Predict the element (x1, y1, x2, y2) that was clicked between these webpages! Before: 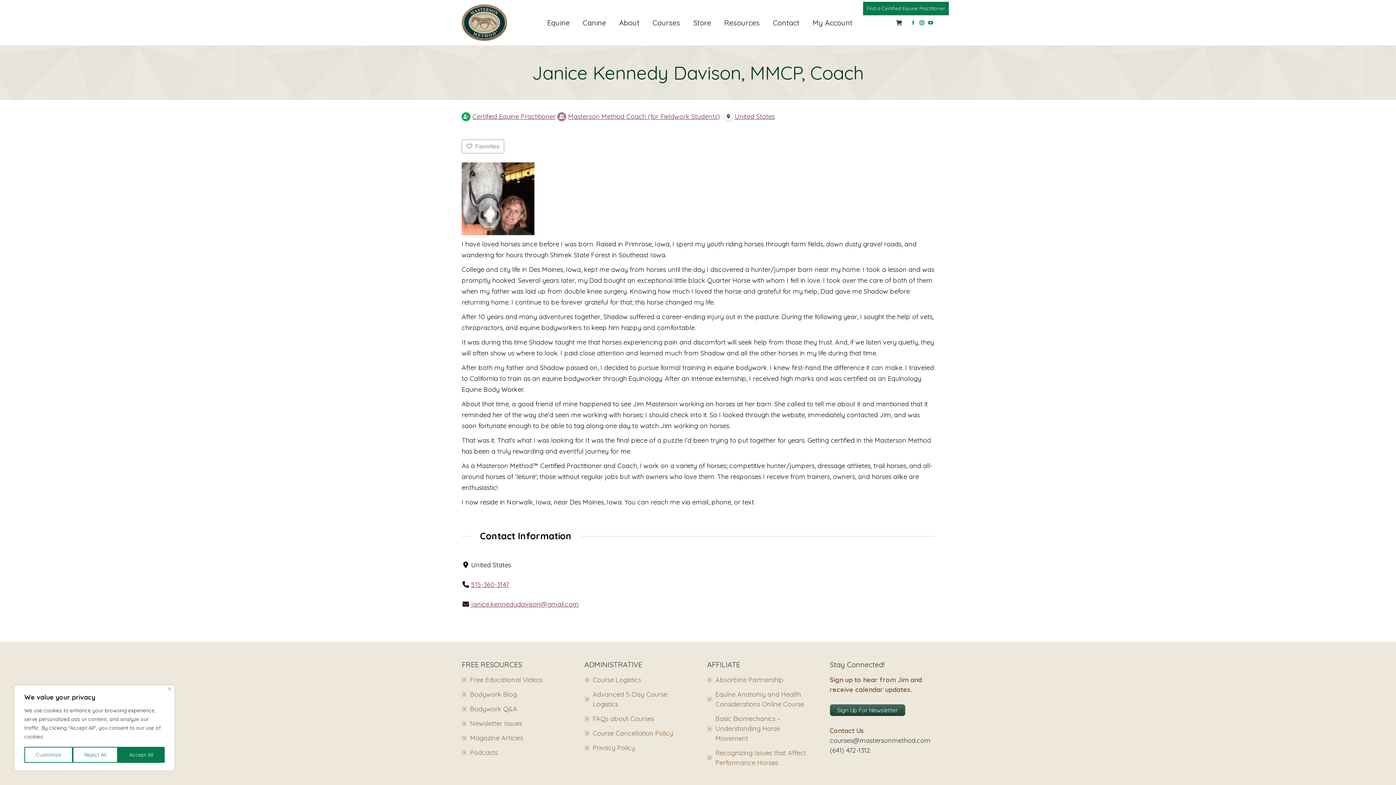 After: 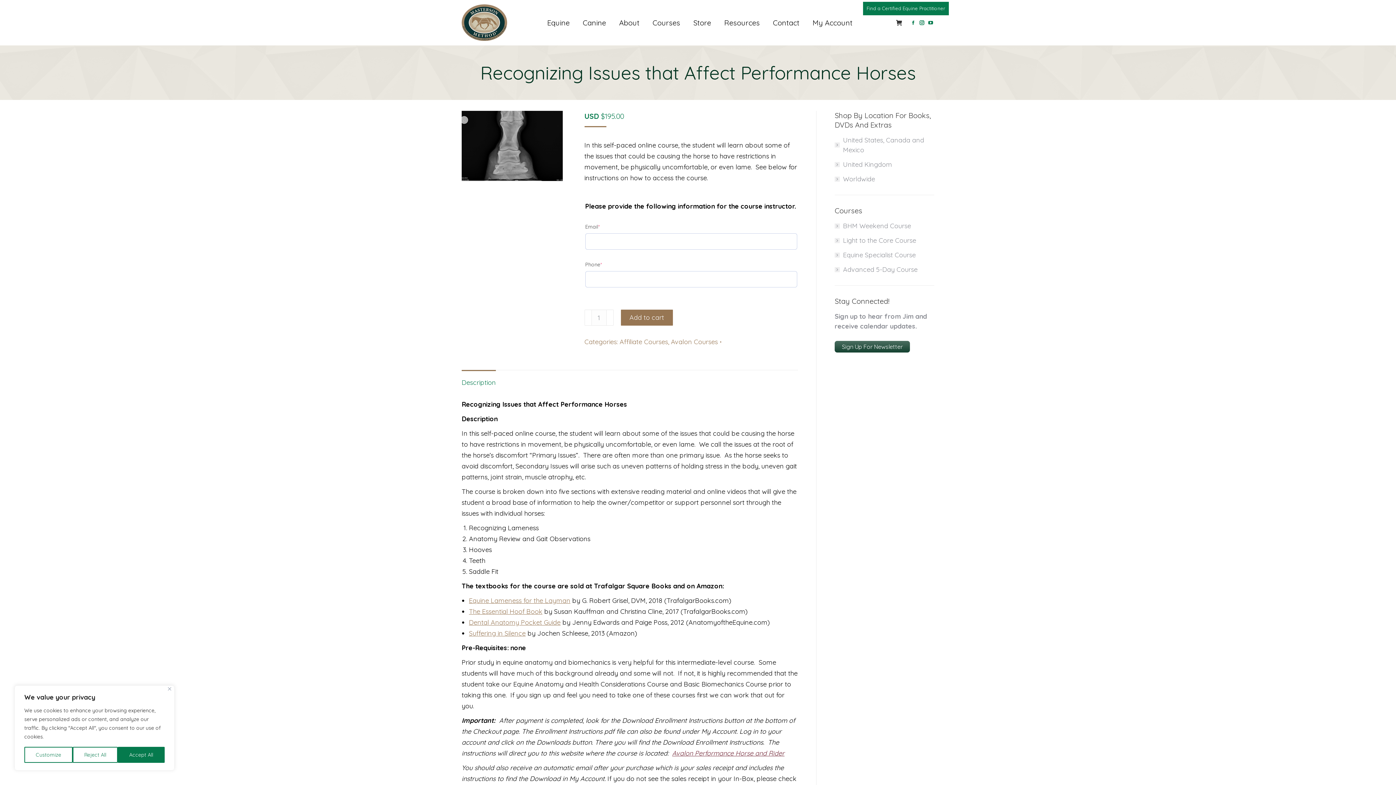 Action: label: Recognizing Issues that Affect Performance Horses bbox: (707, 748, 811, 768)